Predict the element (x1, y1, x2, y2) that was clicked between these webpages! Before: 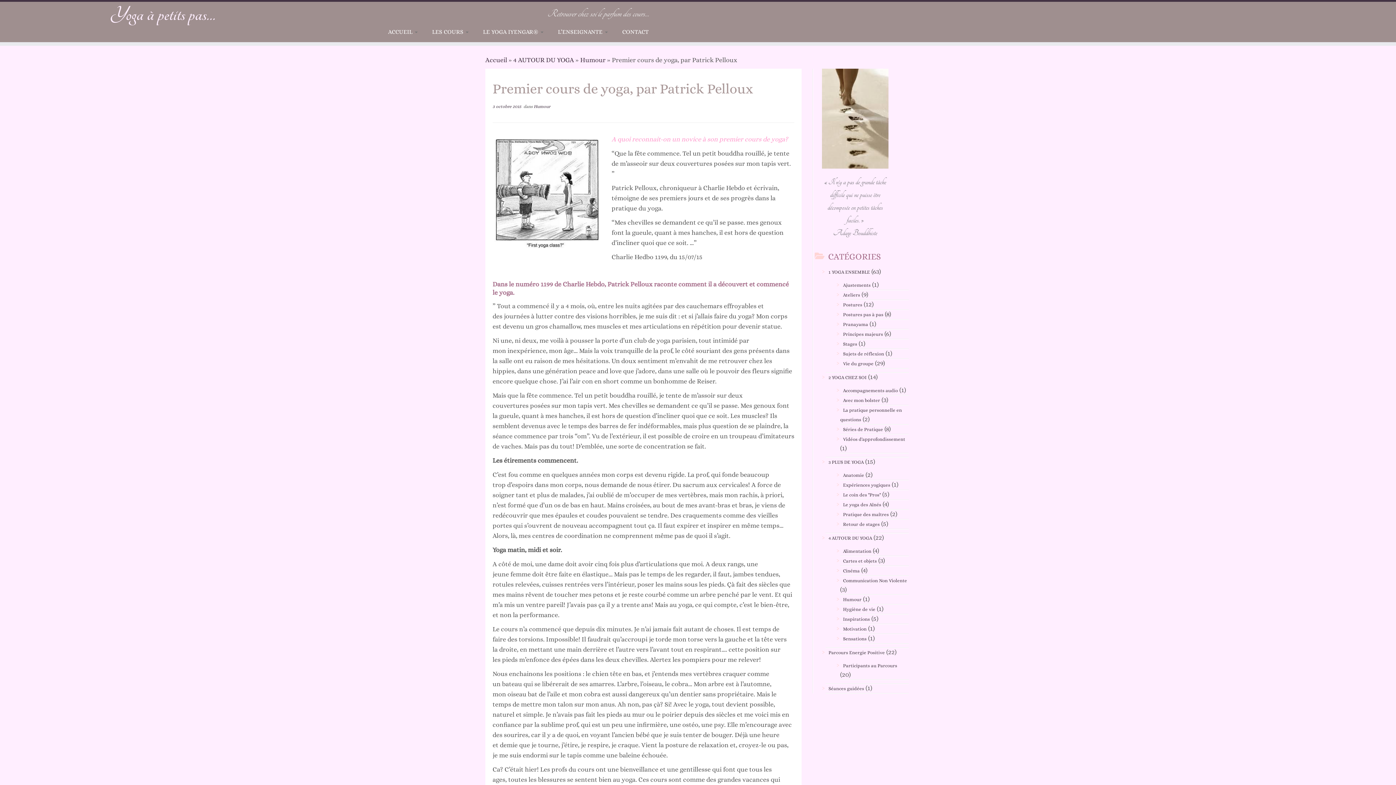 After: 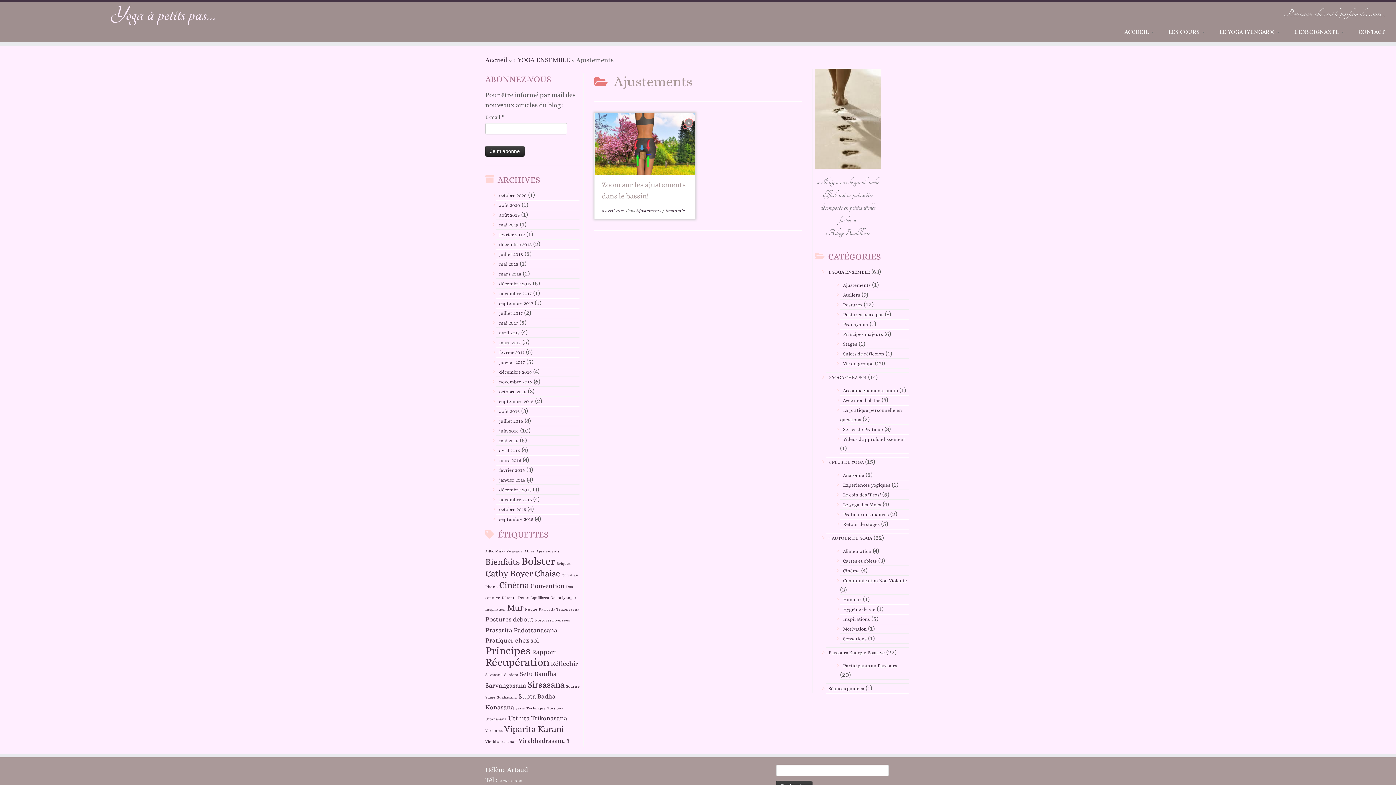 Action: bbox: (843, 282, 870, 288) label: Ajustements